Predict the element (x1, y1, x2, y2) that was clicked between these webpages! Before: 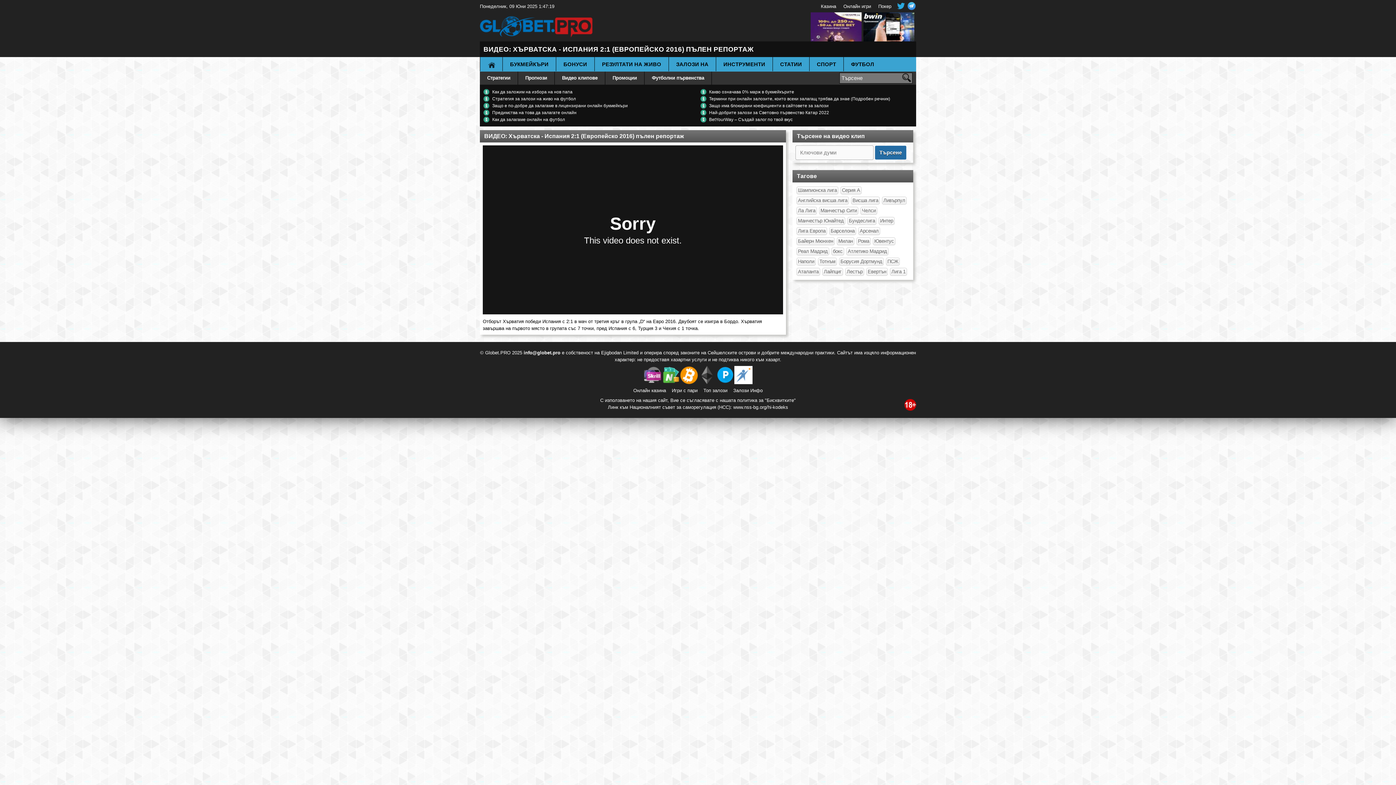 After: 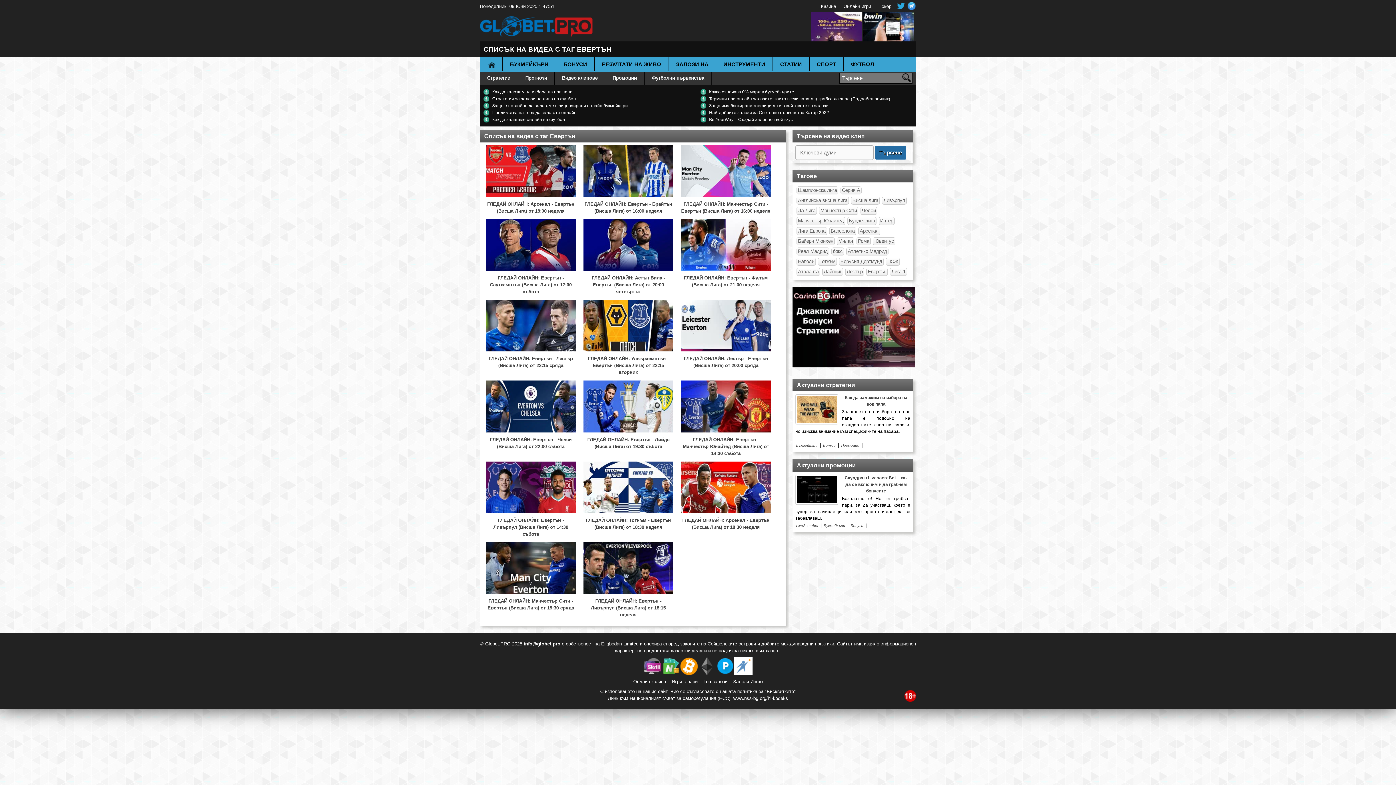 Action: bbox: (866, 268, 888, 276) label: Евертън